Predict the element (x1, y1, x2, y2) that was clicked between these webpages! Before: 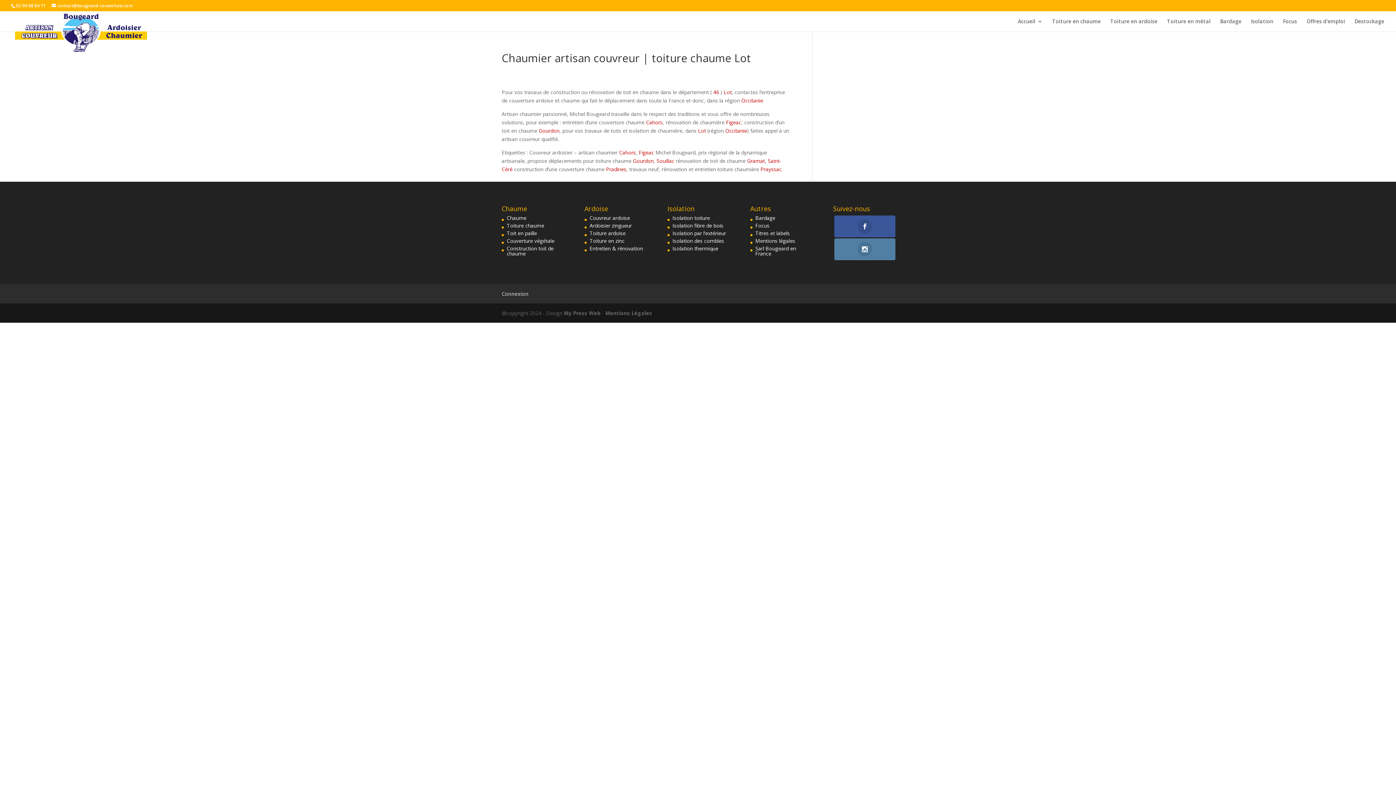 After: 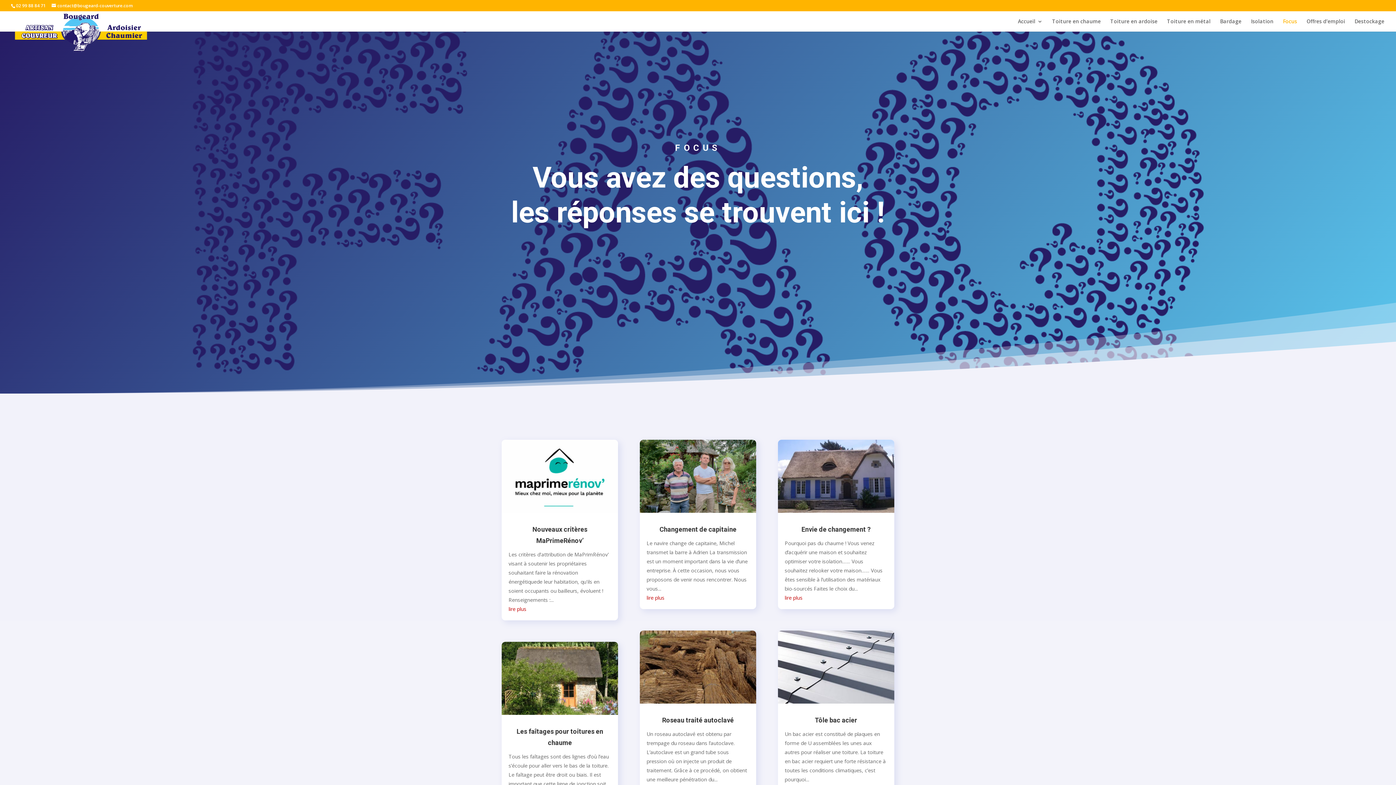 Action: label: Focus bbox: (755, 222, 769, 229)